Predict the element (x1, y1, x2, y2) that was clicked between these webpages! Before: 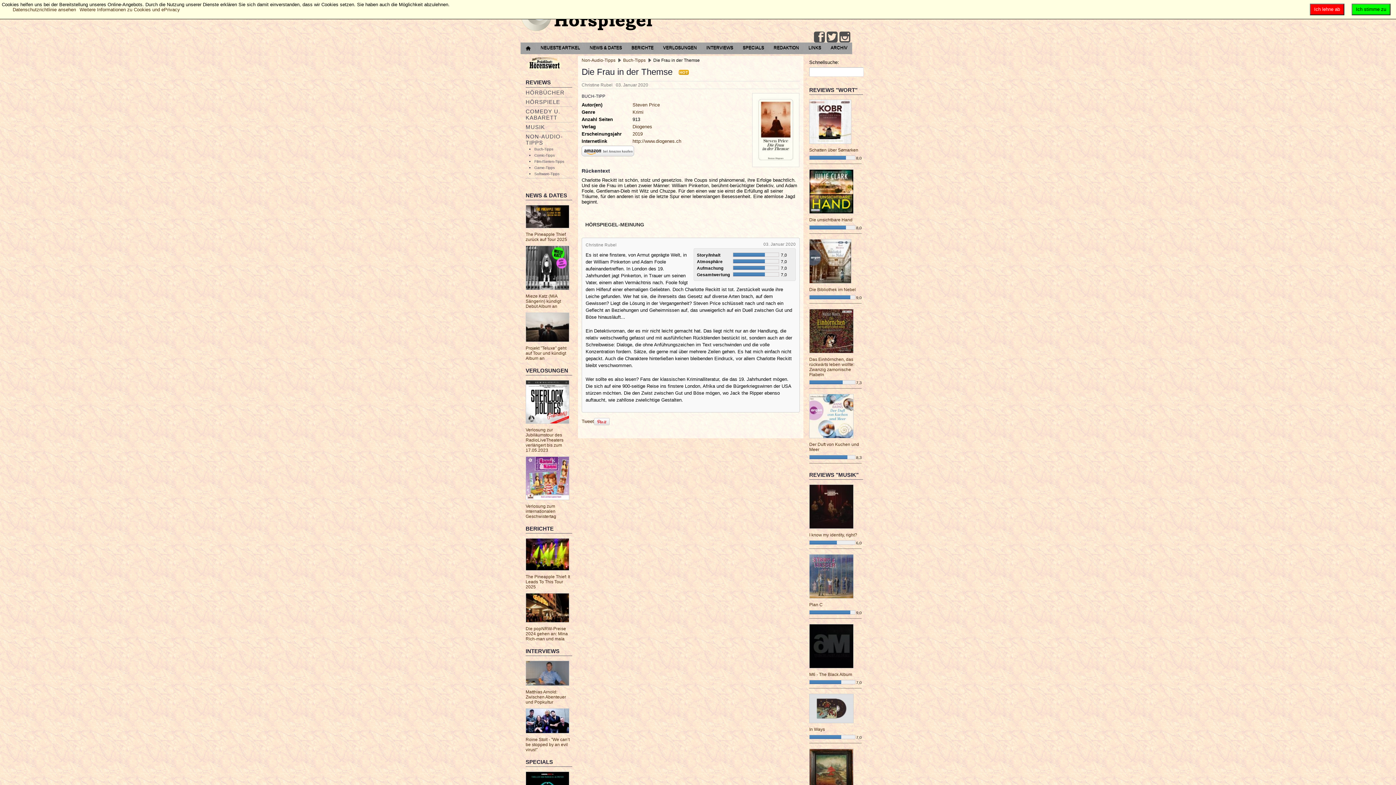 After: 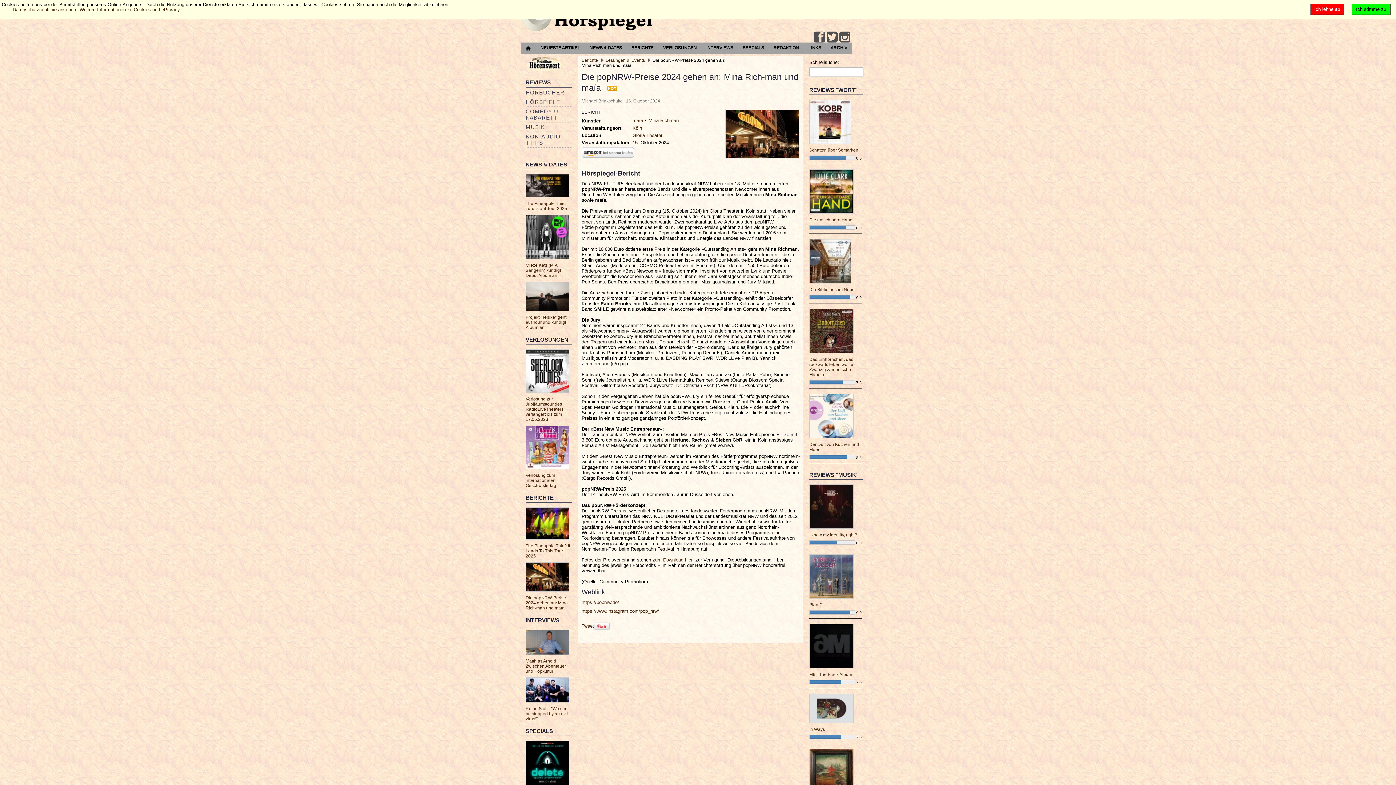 Action: bbox: (525, 626, 568, 641) label: Die popNRW-Preise 2024 gehen an: Mina Rich-man und maïa